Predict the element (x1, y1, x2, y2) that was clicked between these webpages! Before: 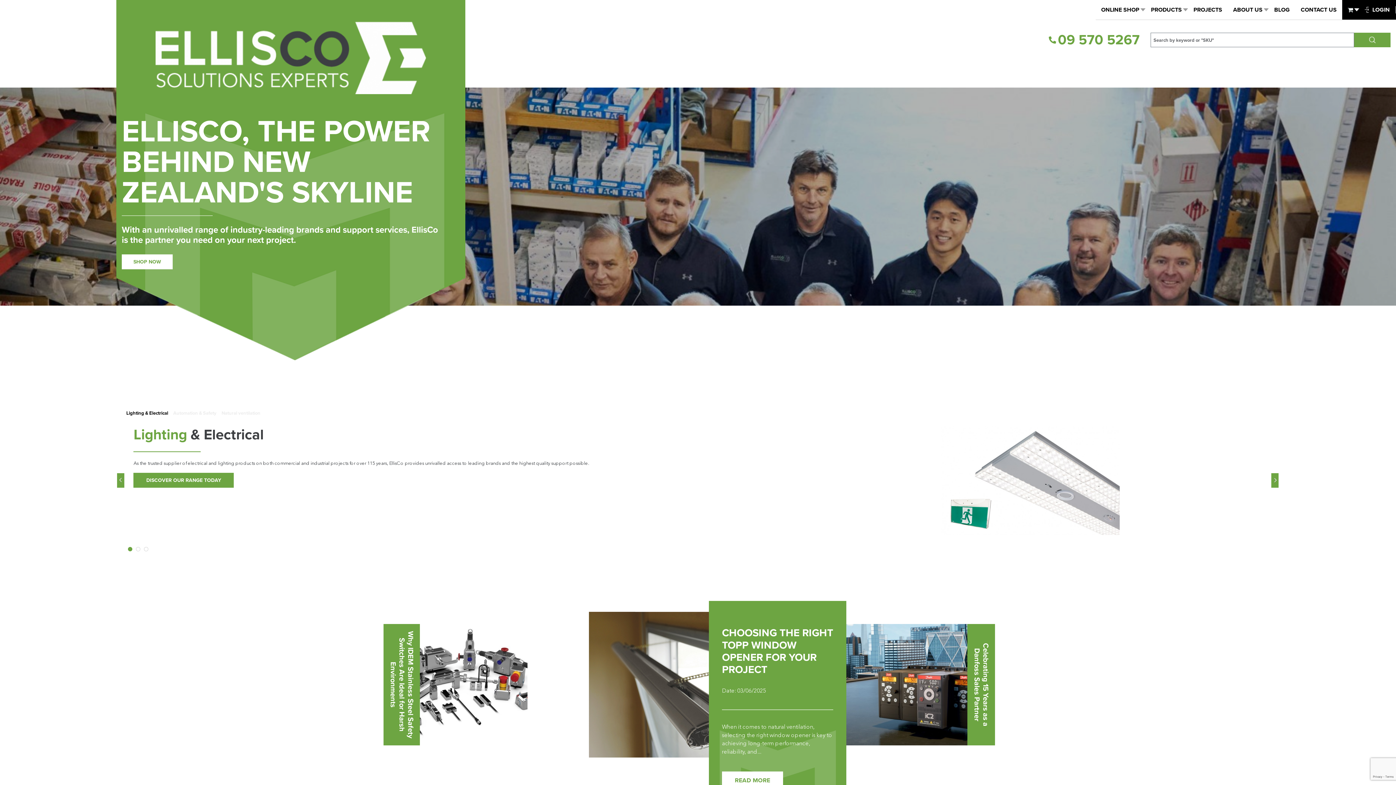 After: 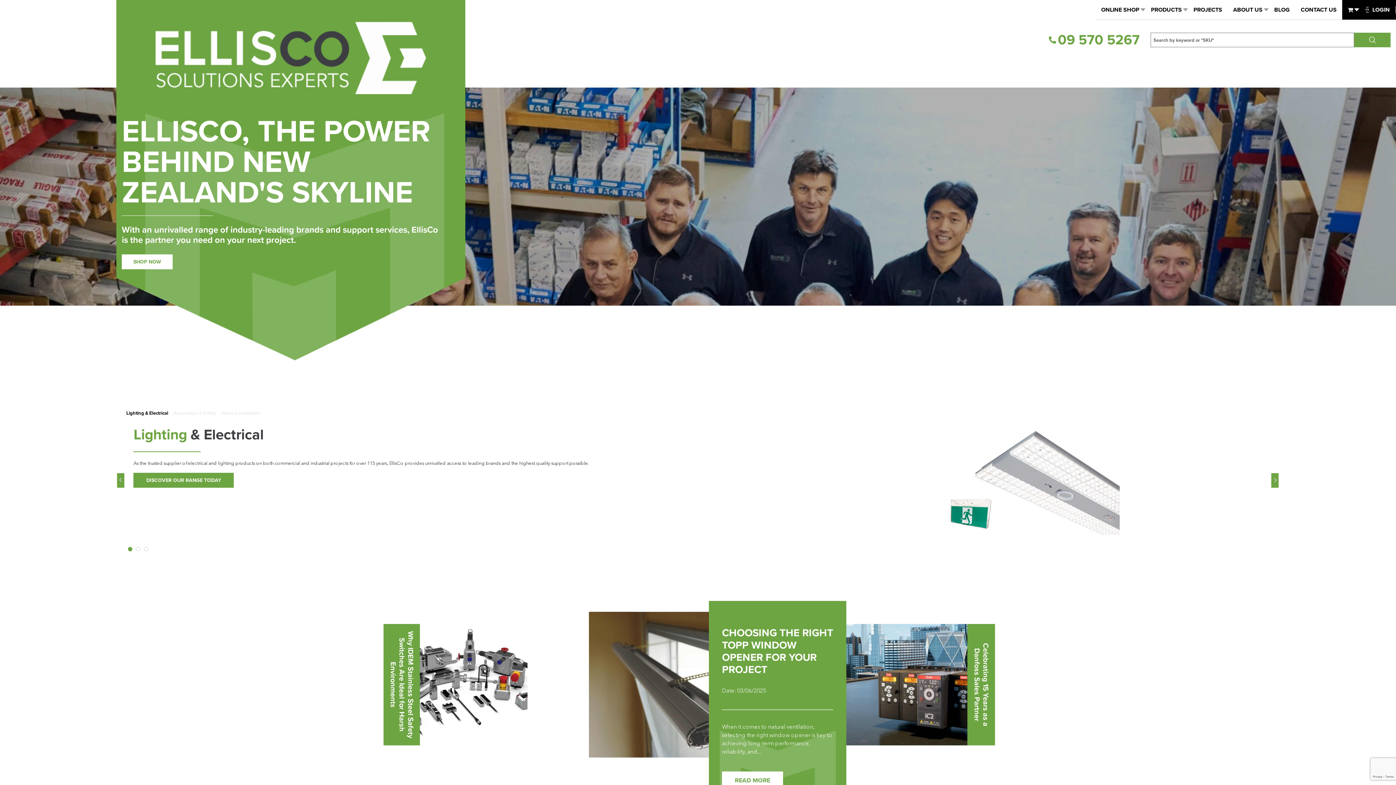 Action: label: 09 570 5267 bbox: (1049, 33, 1139, 46)